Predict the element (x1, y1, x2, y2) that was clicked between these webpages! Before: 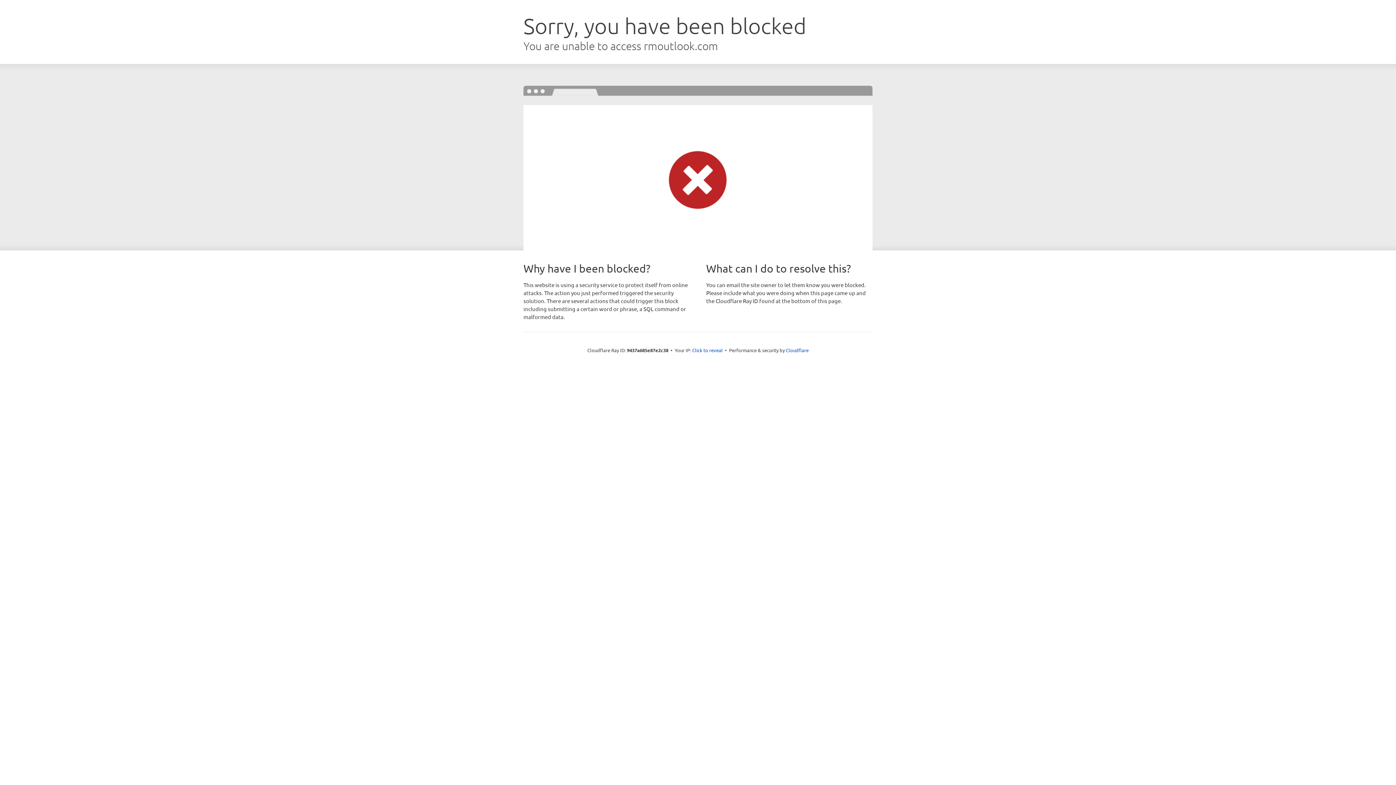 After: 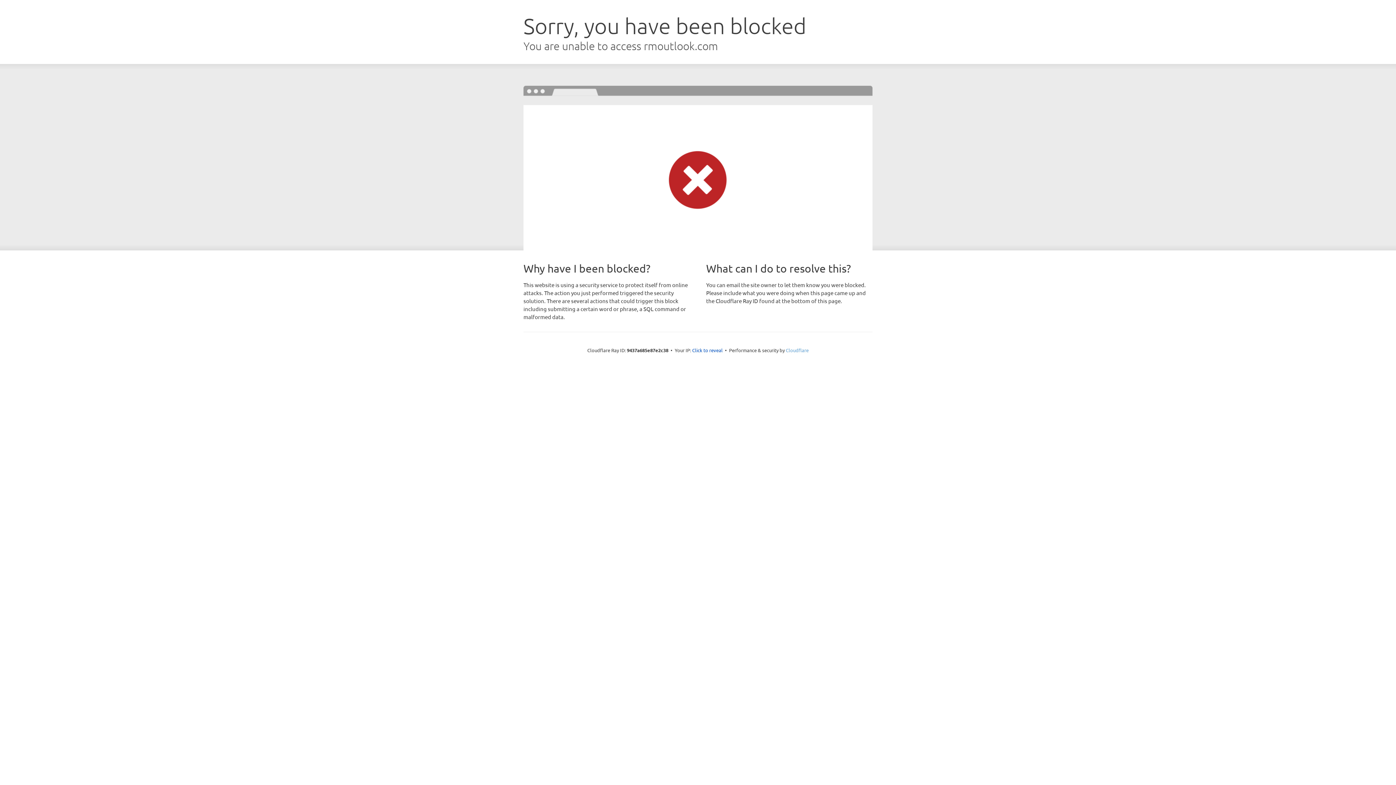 Action: bbox: (786, 347, 808, 353) label: Cloudflare